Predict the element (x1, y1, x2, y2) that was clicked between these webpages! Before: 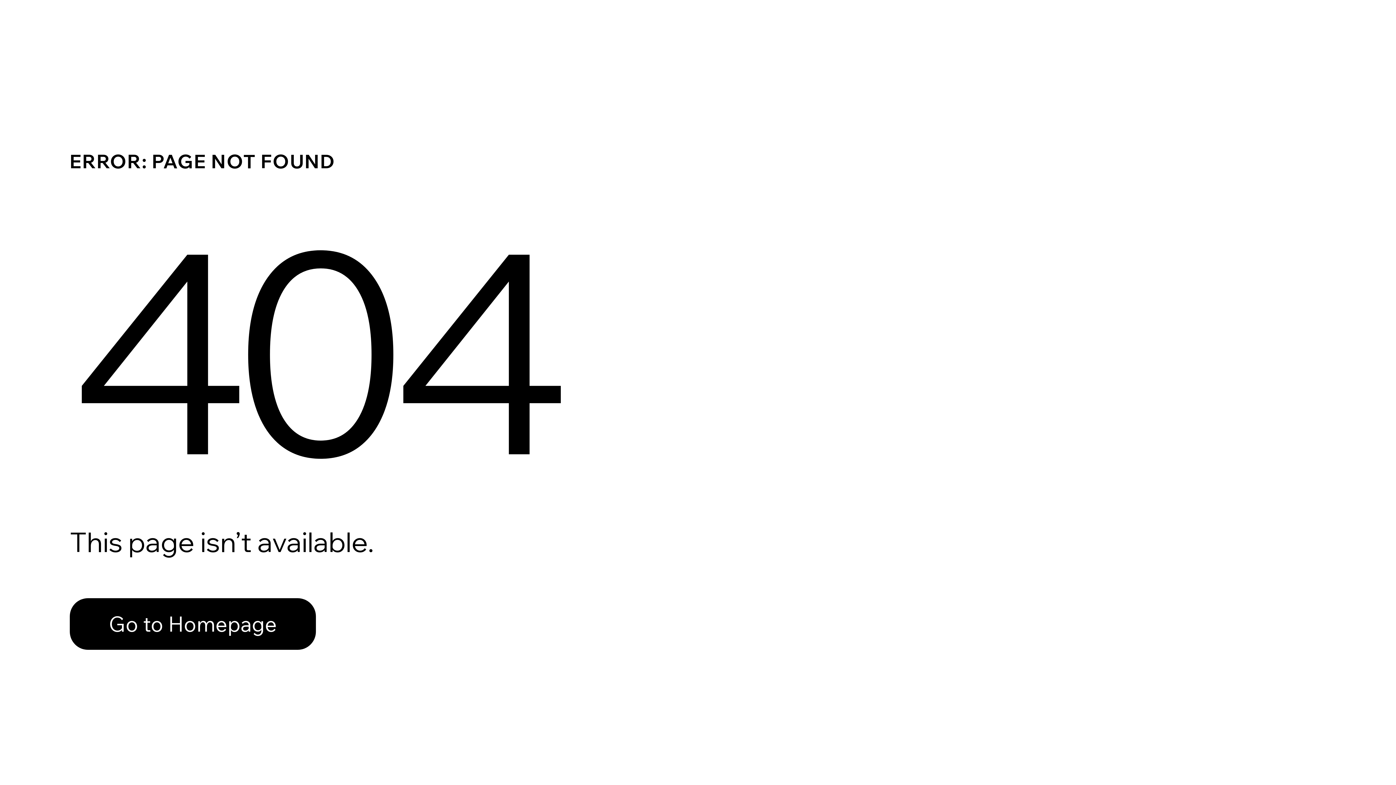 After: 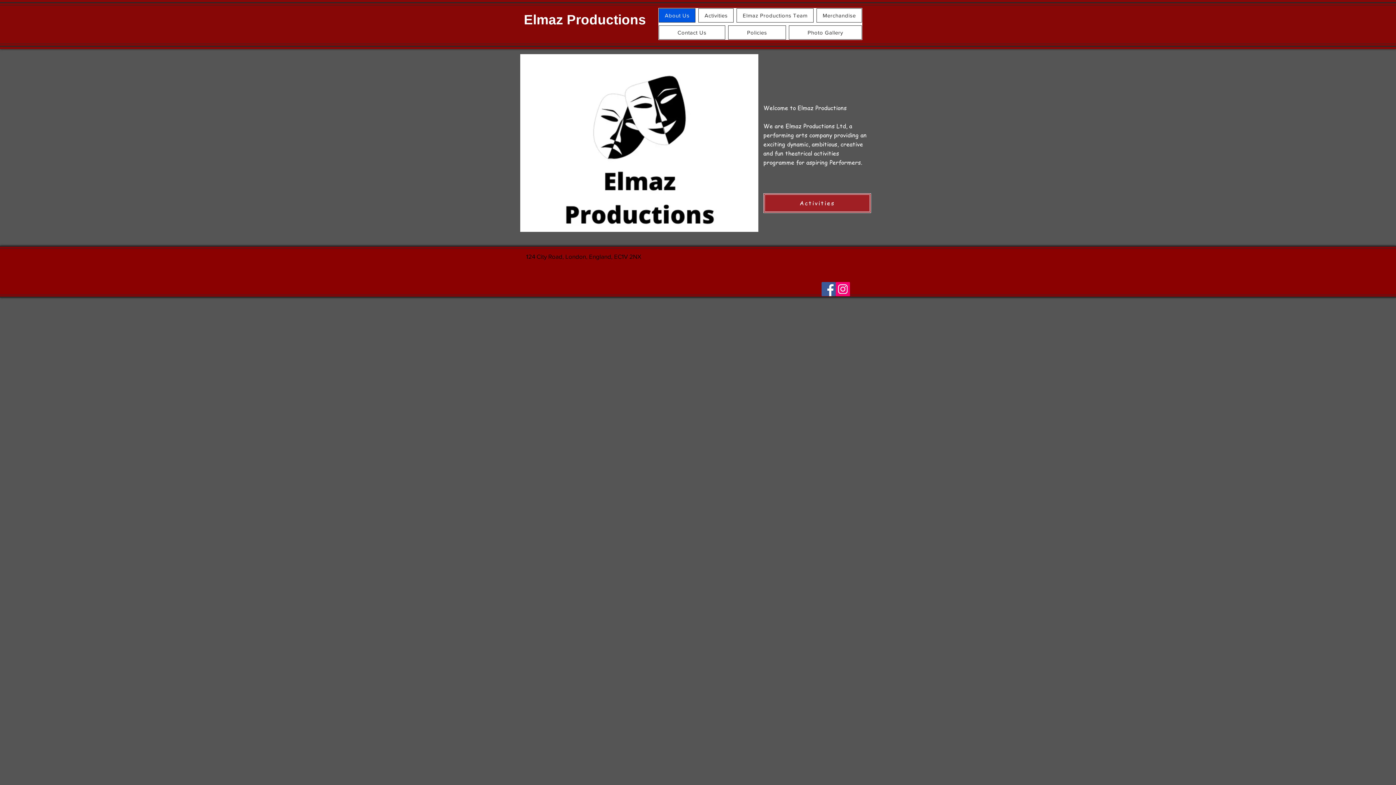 Action: bbox: (69, 598, 316, 650) label: Go to Homepage